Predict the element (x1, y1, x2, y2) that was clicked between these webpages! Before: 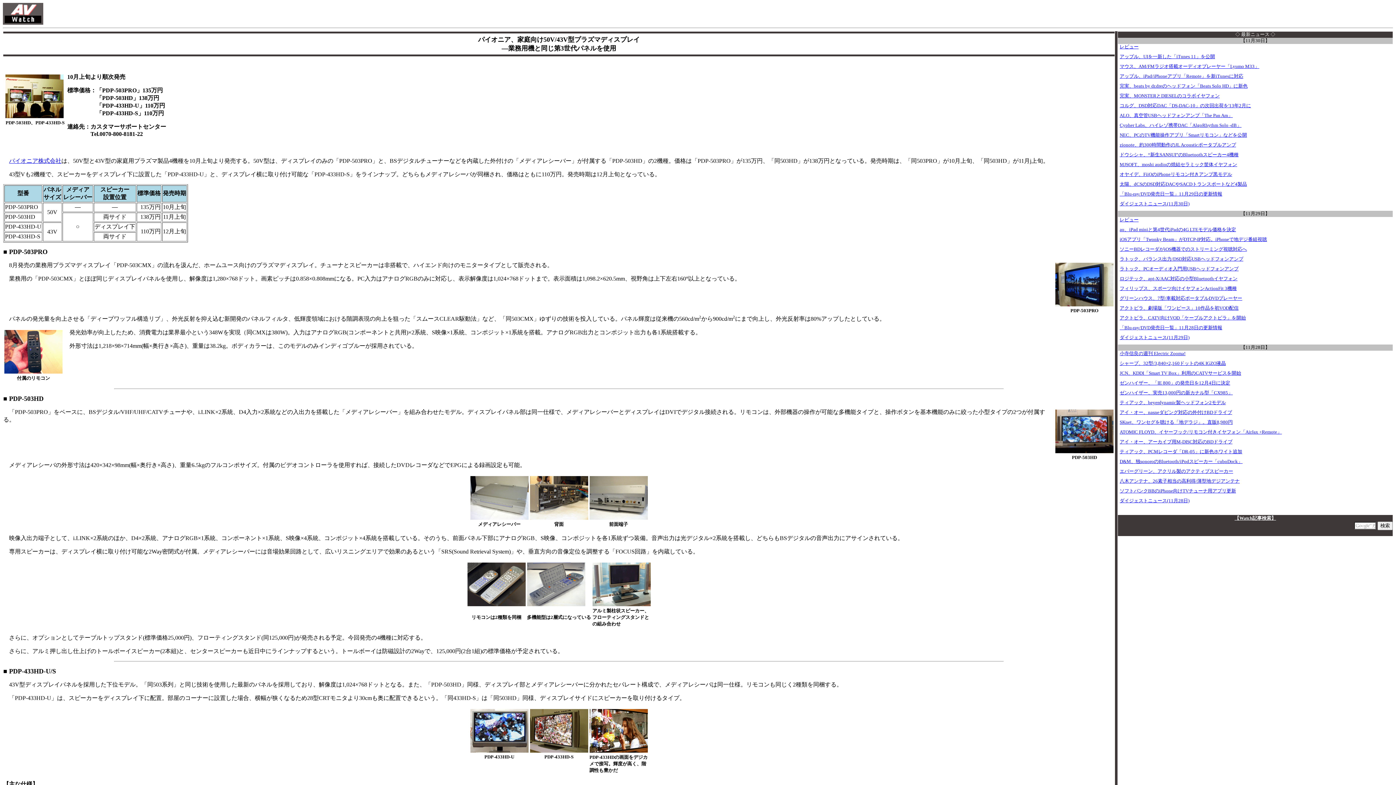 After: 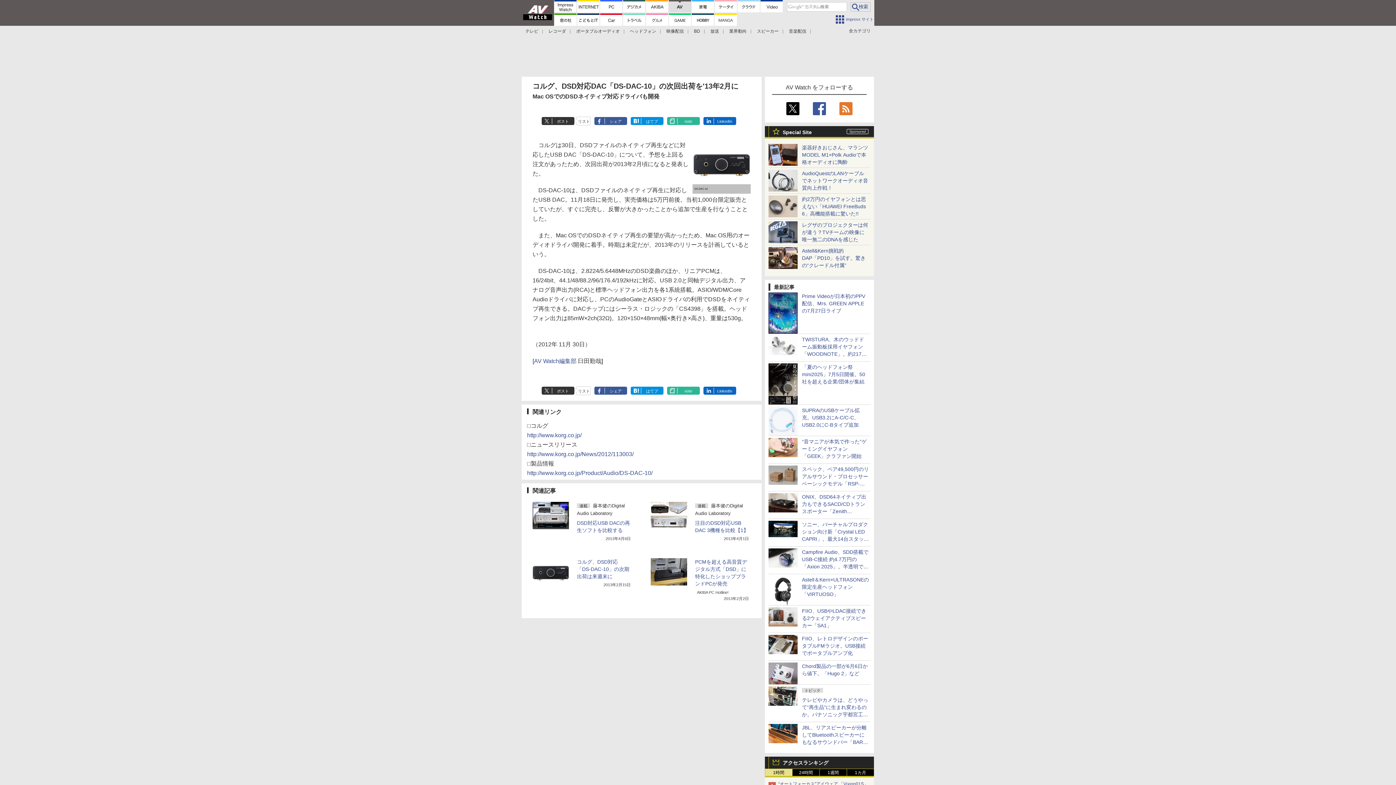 Action: bbox: (1120, 103, 1251, 108) label: コルグ、DSD対応DAC「DS-DAC-10」の次回出荷を'13年2月に